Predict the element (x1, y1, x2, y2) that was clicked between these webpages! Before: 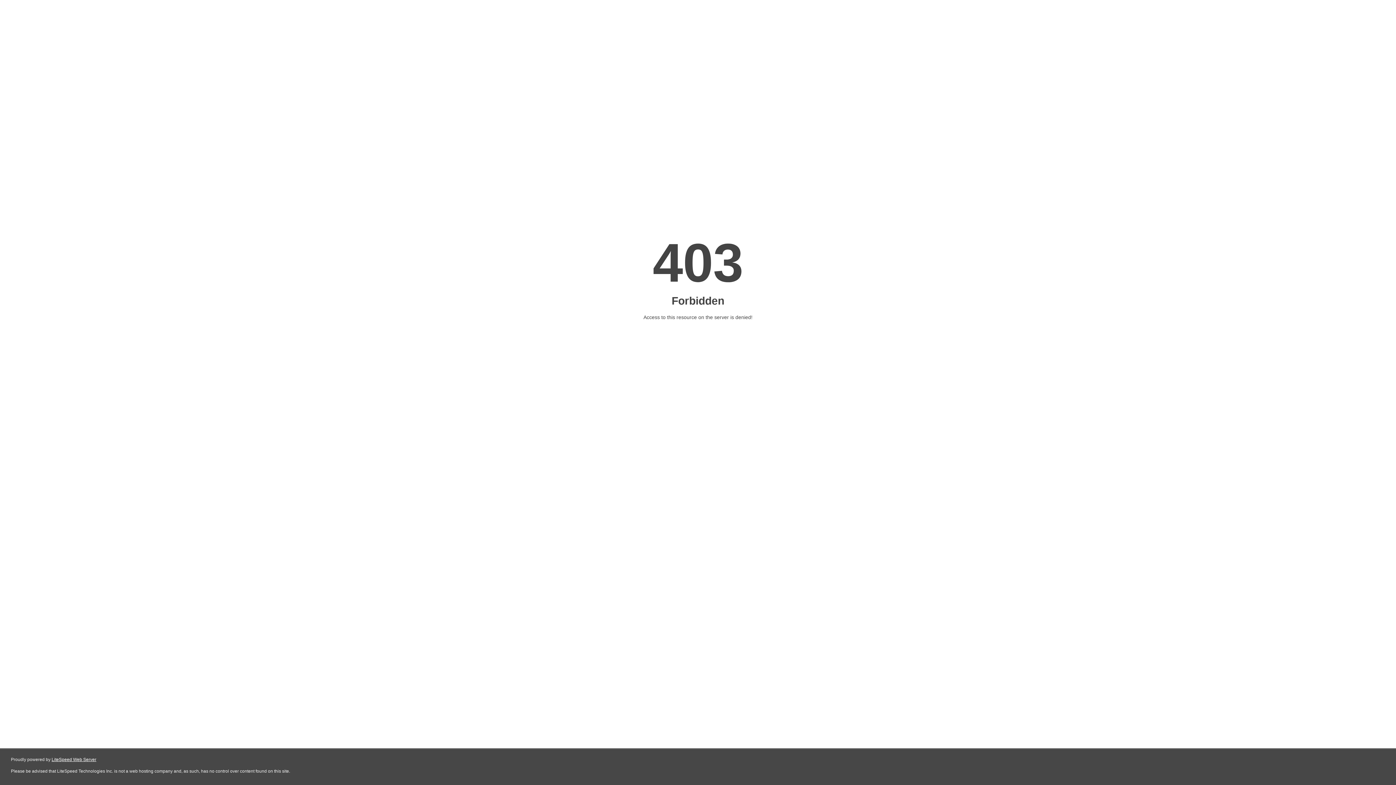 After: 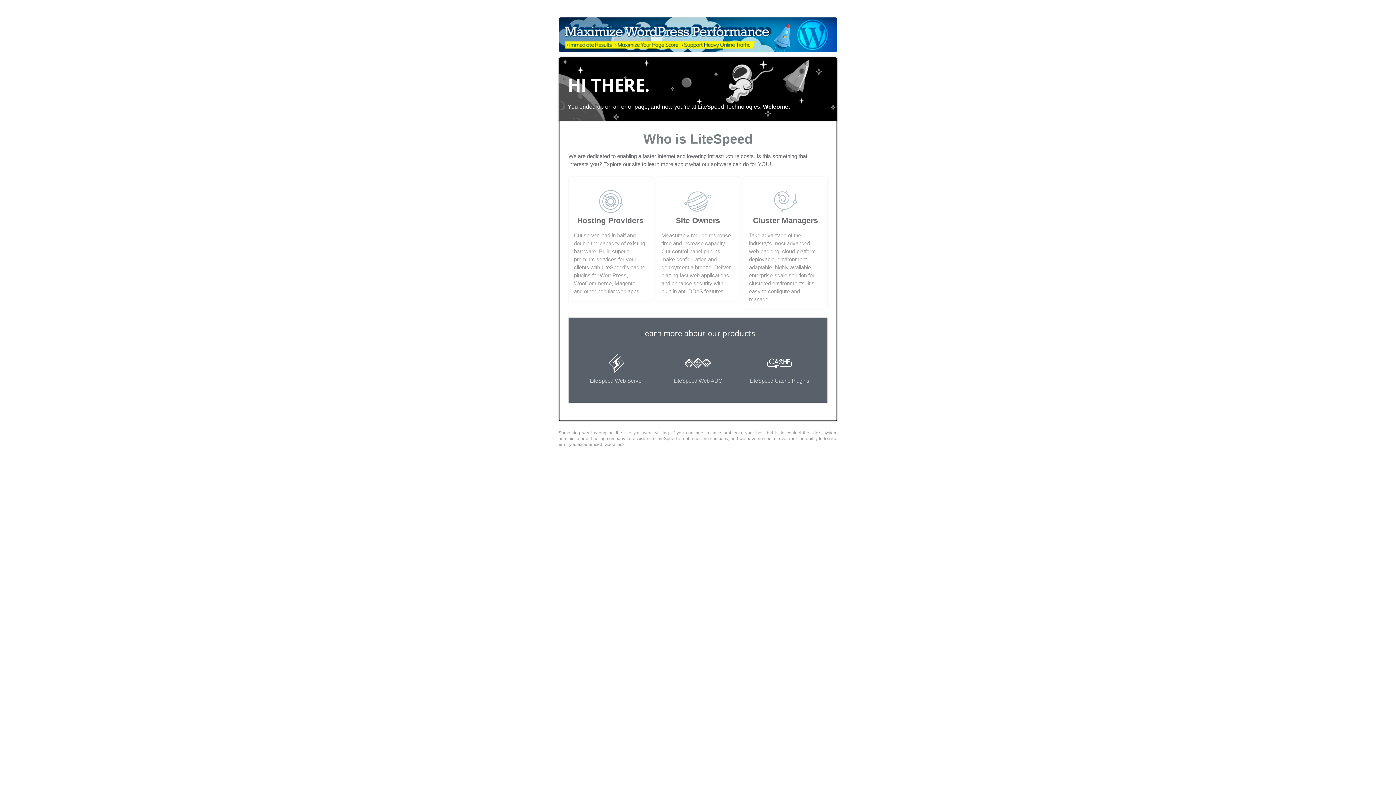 Action: label: LiteSpeed Web Server bbox: (51, 757, 96, 762)